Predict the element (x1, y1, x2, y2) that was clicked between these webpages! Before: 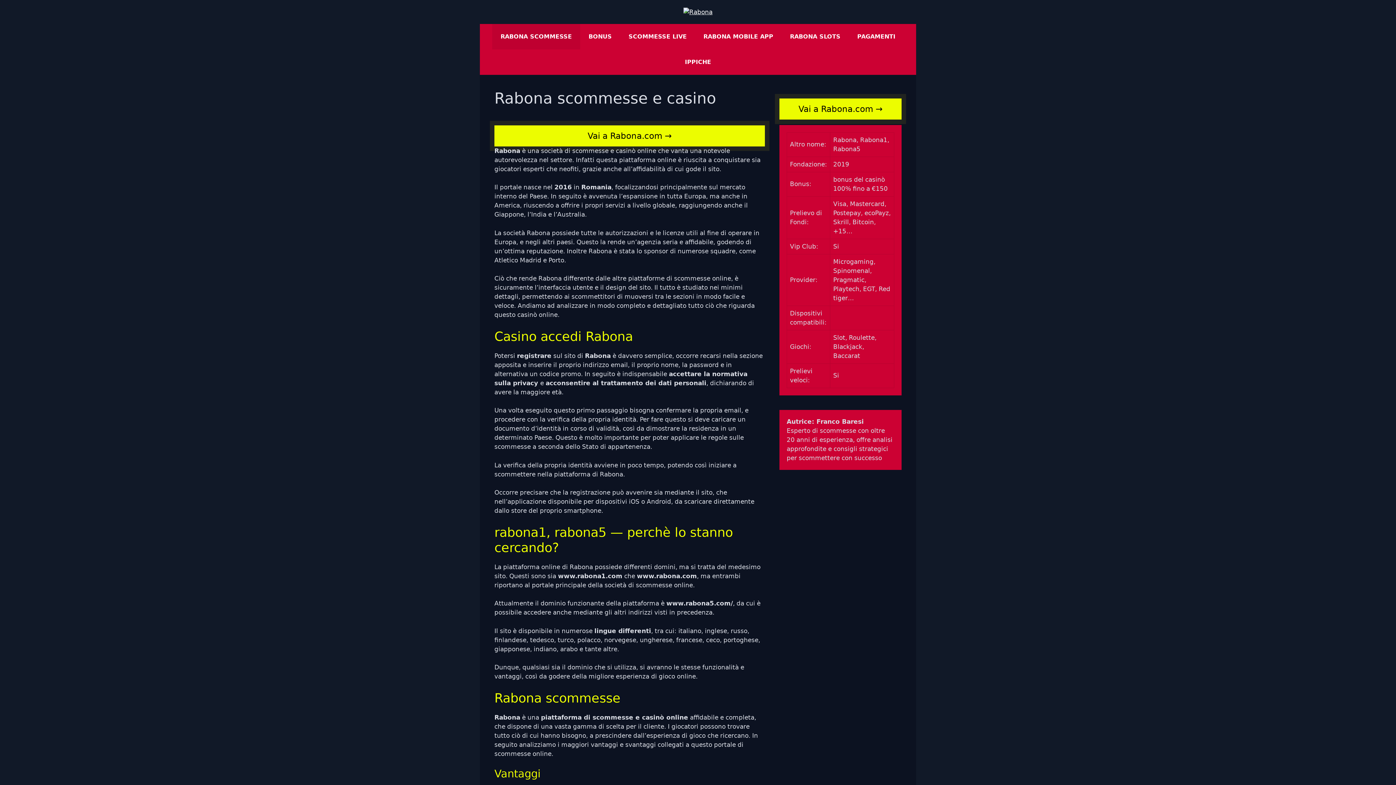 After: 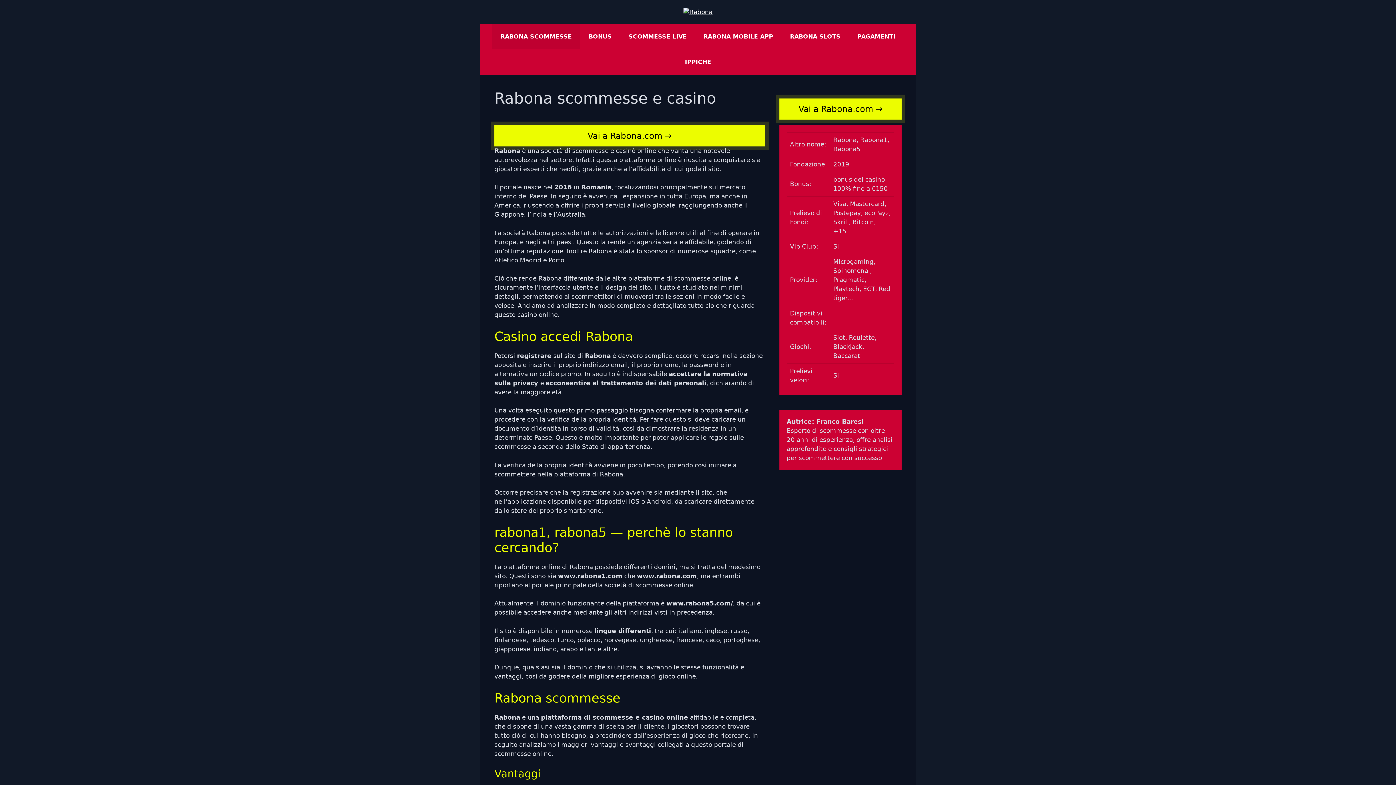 Action: bbox: (676, 49, 719, 74) label: IPPICHE